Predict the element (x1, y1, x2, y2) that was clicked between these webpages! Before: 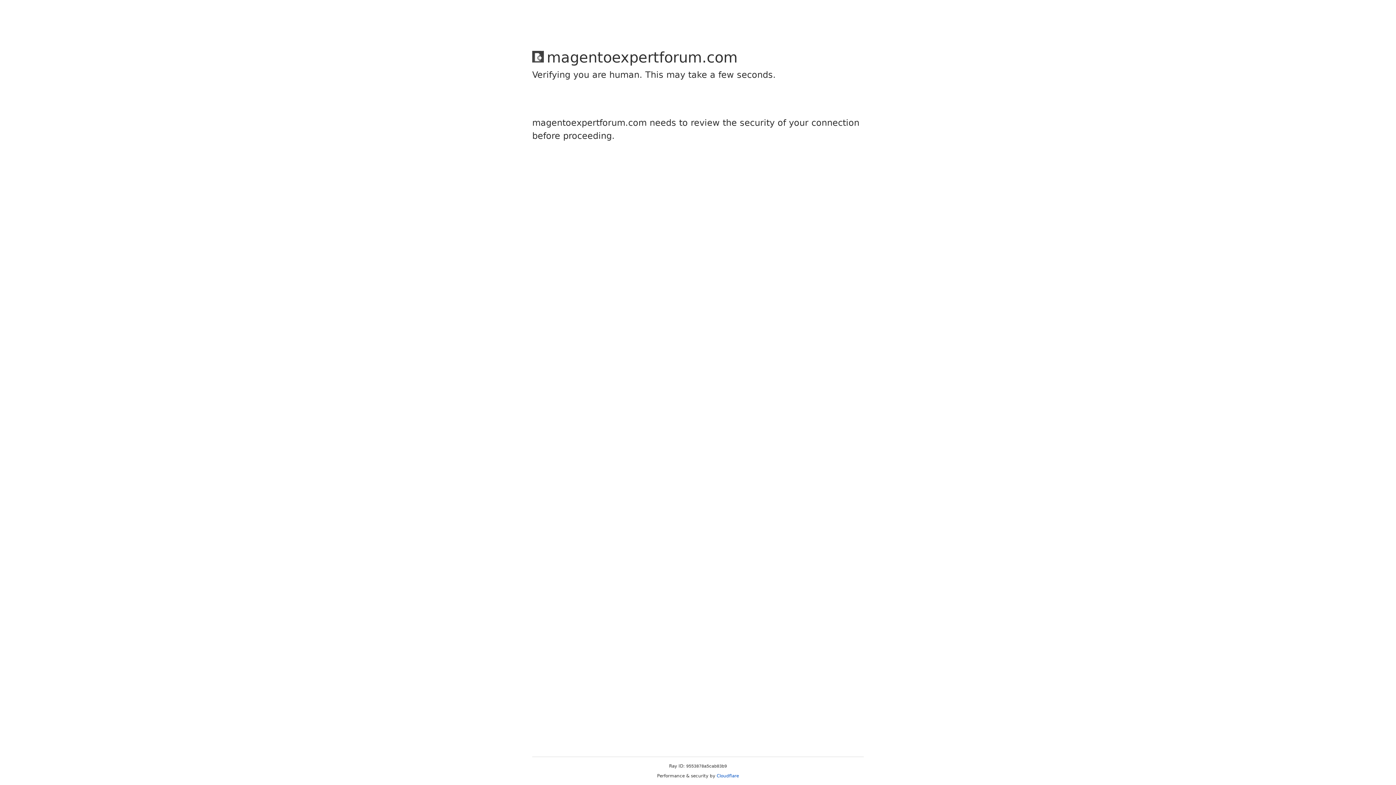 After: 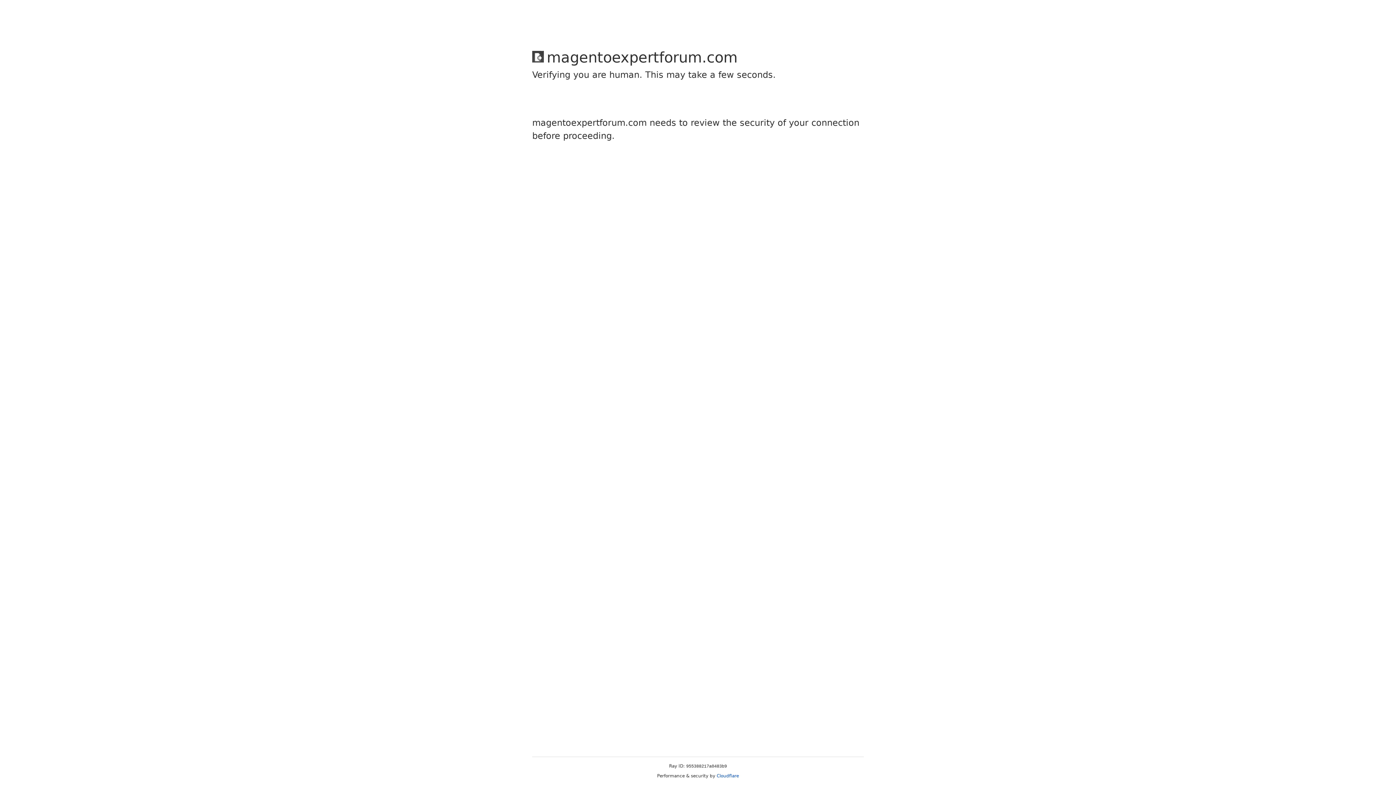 Action: label: Cloudflare bbox: (716, 773, 739, 778)